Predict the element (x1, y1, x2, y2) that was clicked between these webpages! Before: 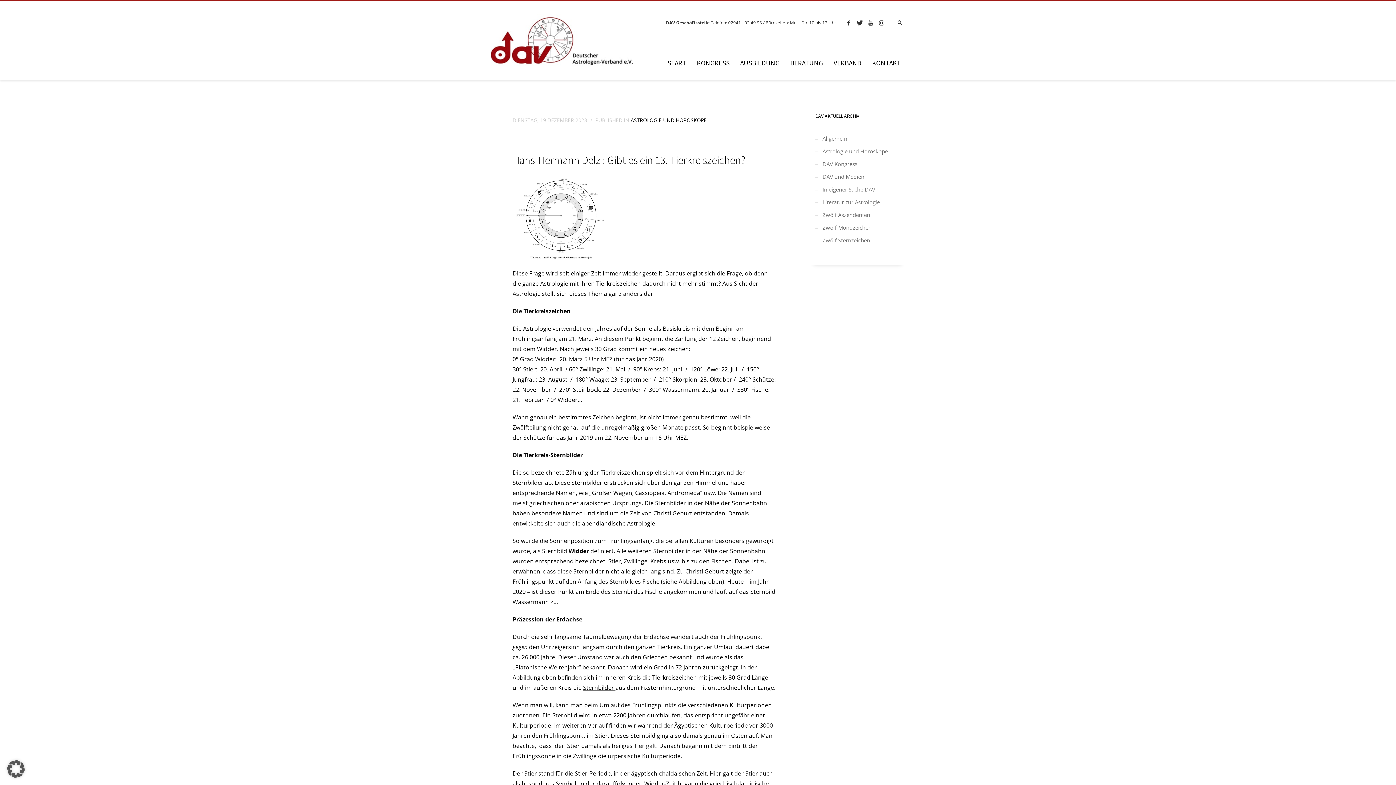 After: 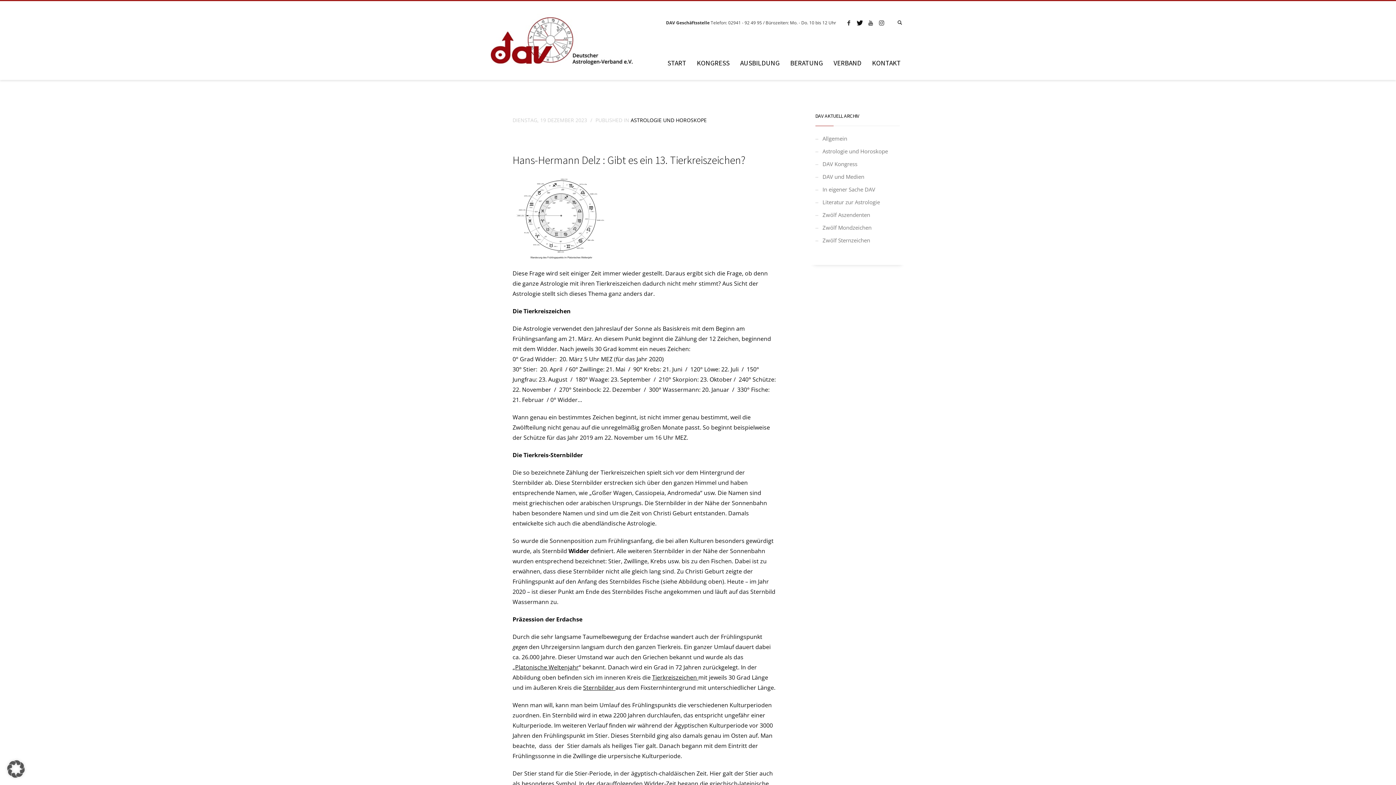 Action: bbox: (854, 17, 865, 28)